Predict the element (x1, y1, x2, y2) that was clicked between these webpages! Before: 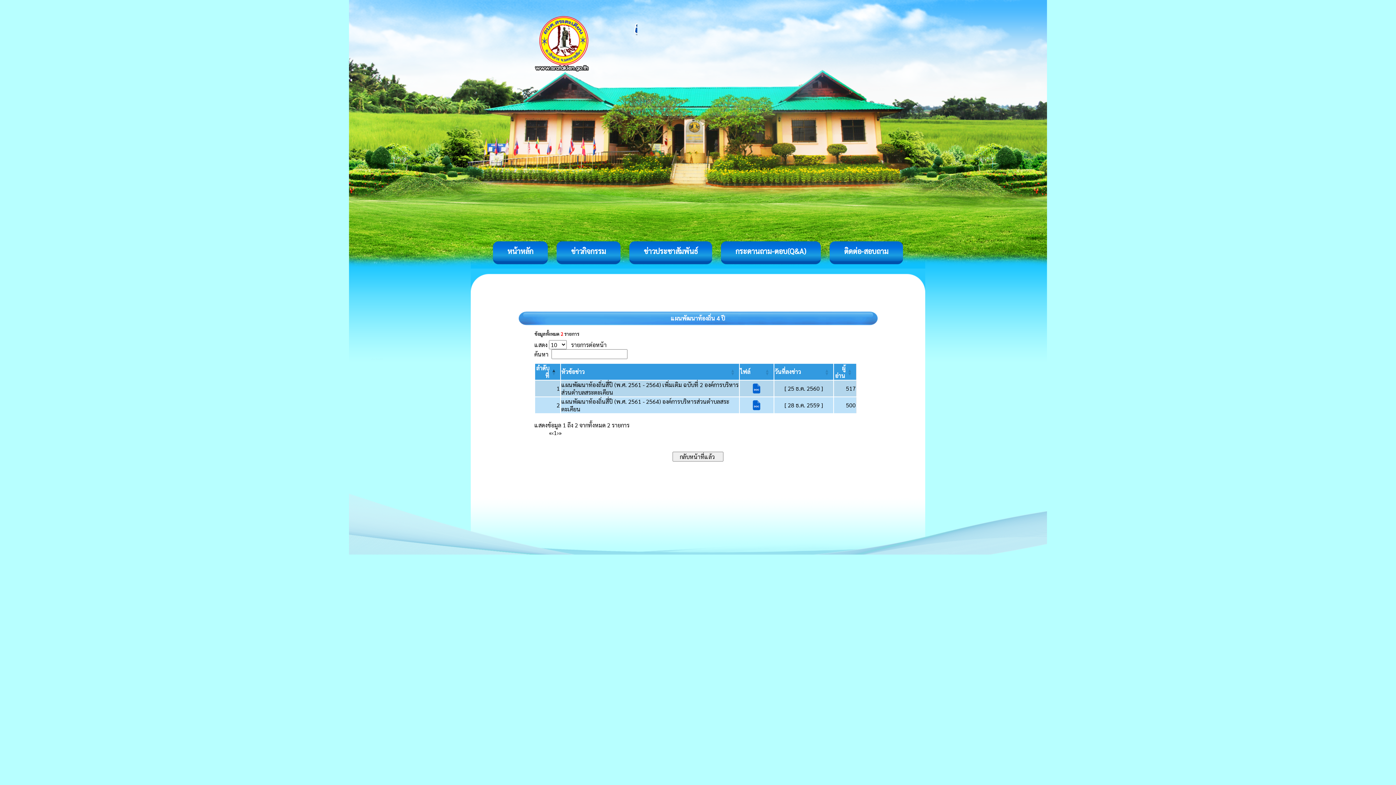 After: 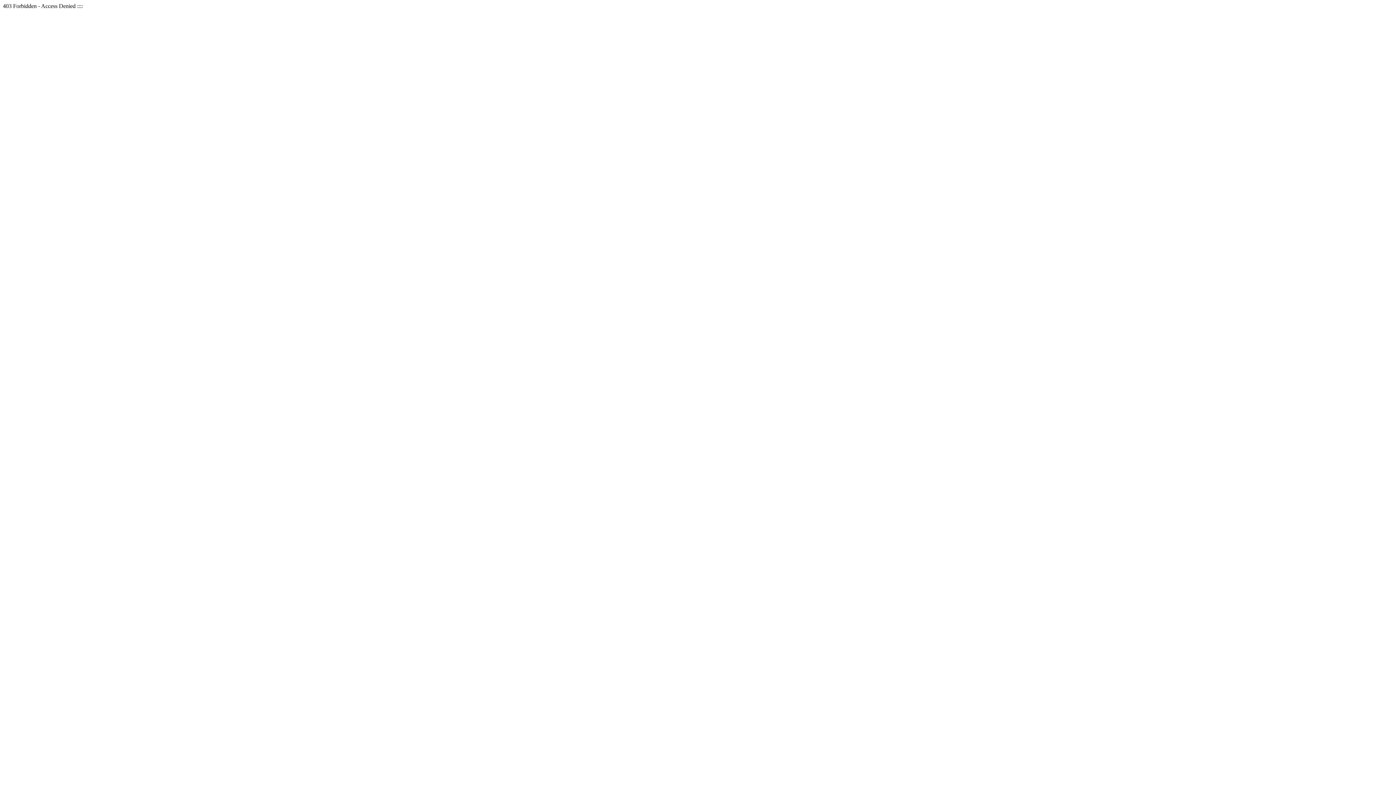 Action: label: กระดานถาม-ตอบ(Q&A) bbox: (721, 241, 821, 264)